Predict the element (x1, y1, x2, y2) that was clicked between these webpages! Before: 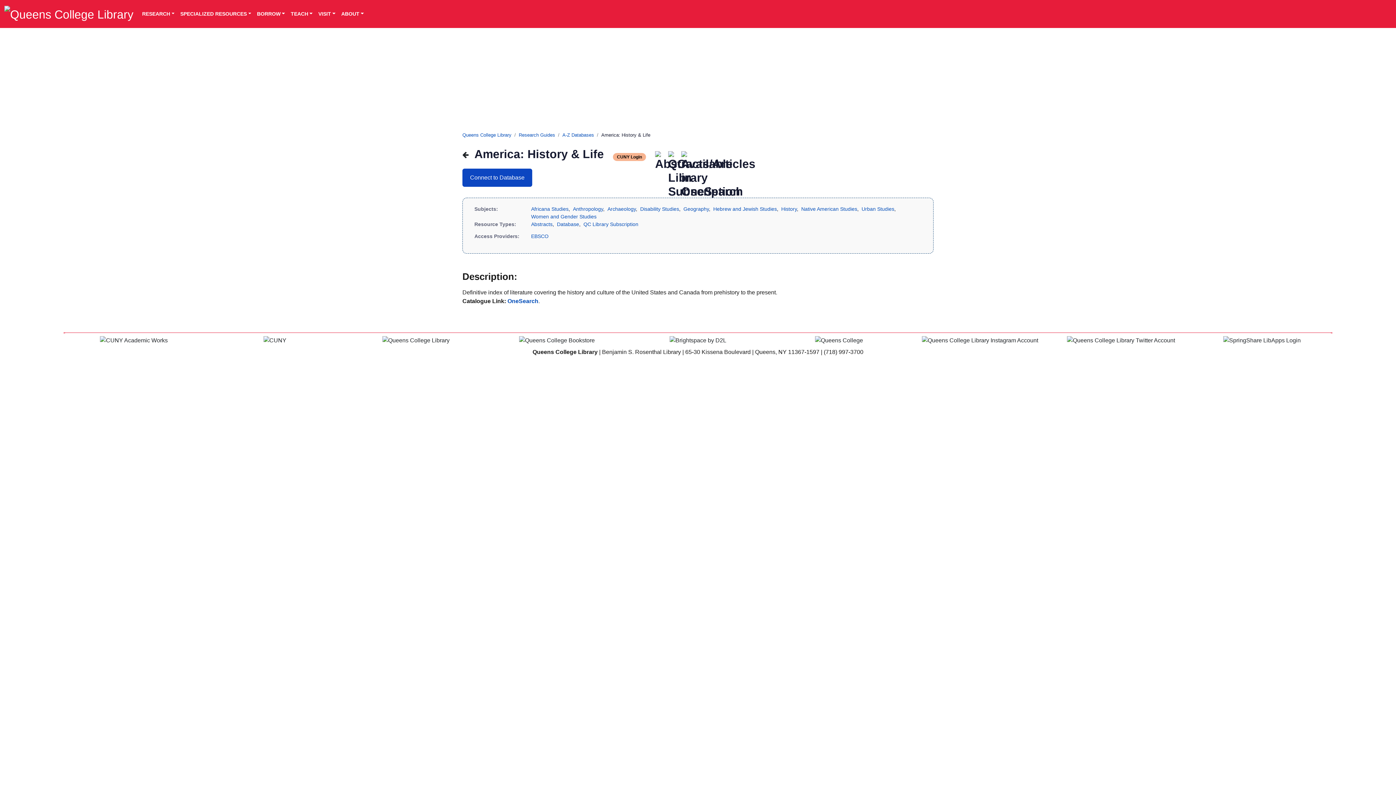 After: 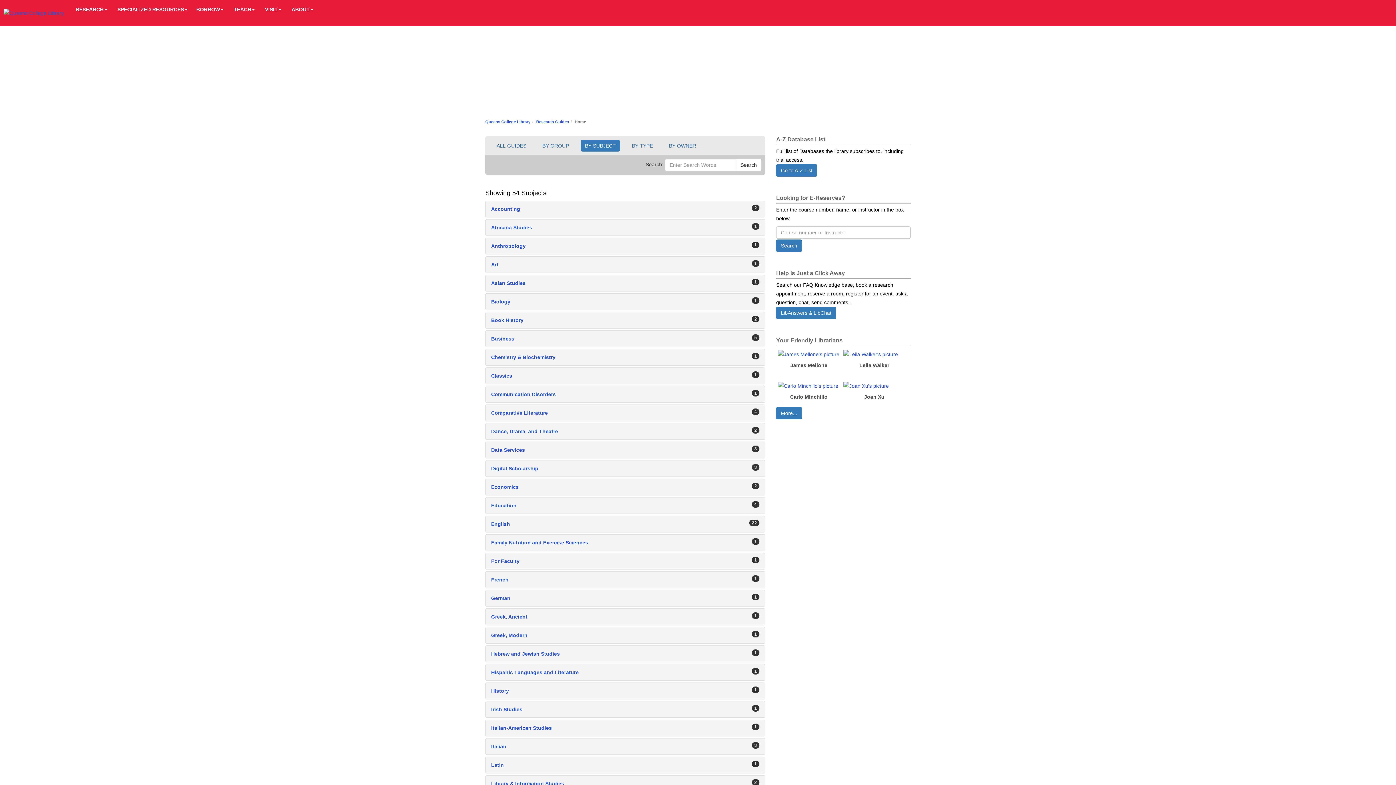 Action: bbox: (518, 132, 555, 137) label: Research Guides